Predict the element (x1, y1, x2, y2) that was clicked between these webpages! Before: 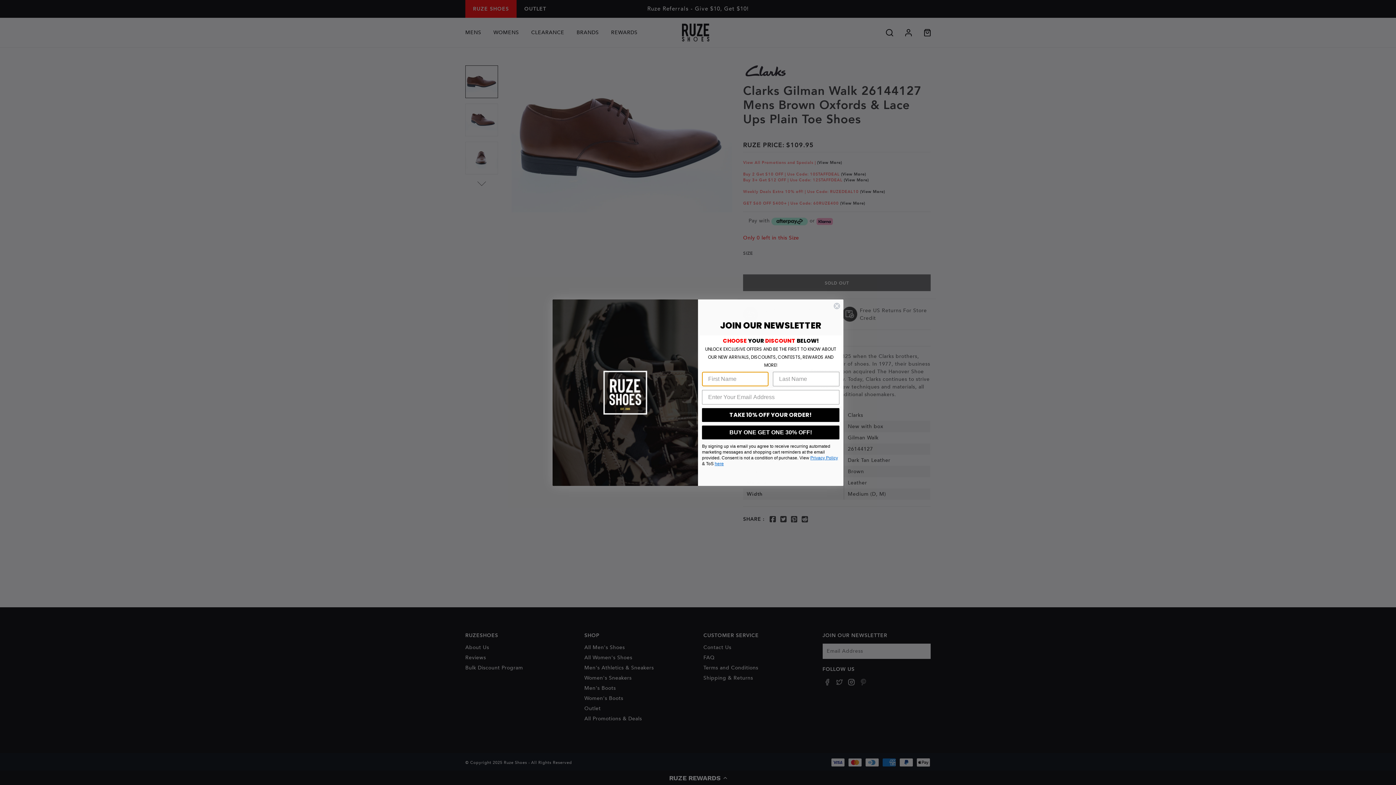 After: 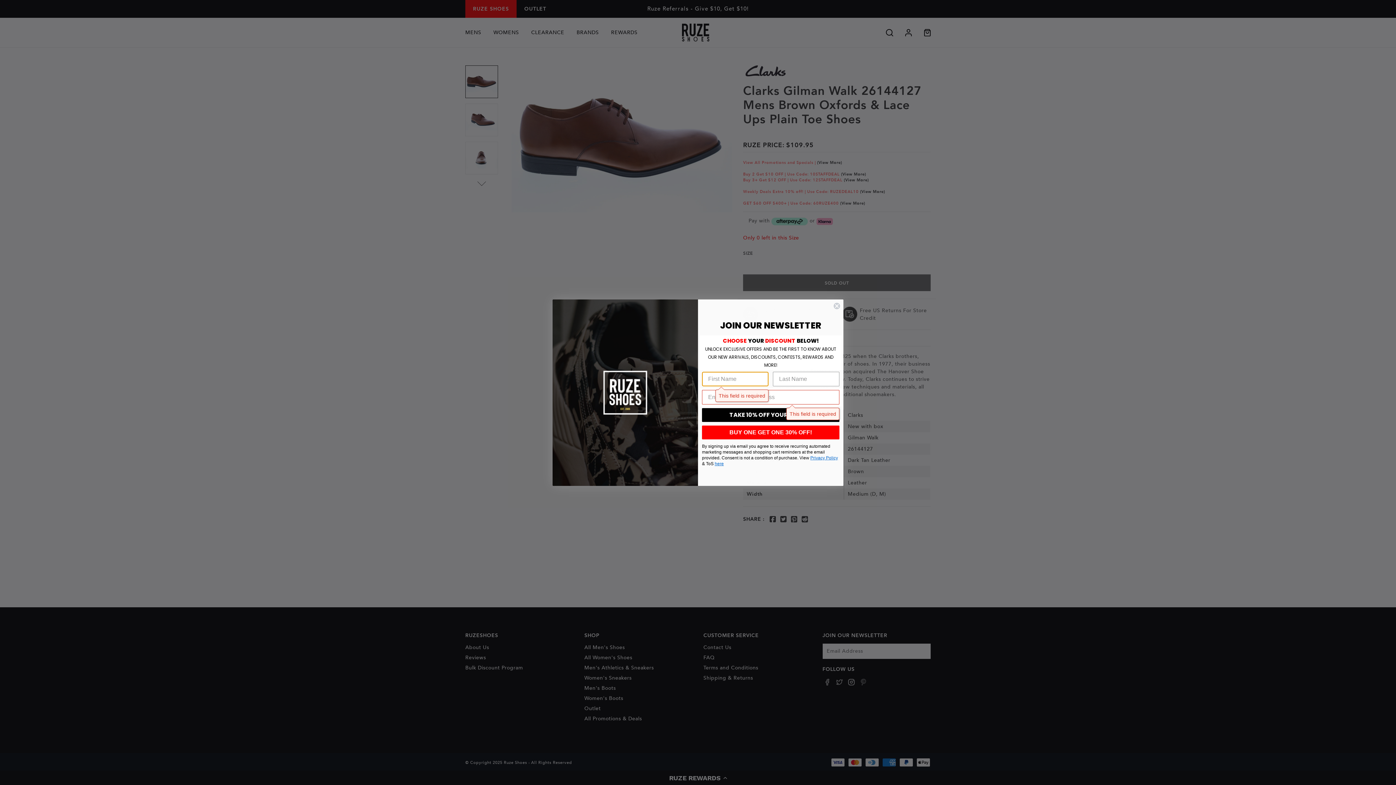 Action: bbox: (702, 425, 839, 439) label: BUY ONE GET ONE 30% OFF!